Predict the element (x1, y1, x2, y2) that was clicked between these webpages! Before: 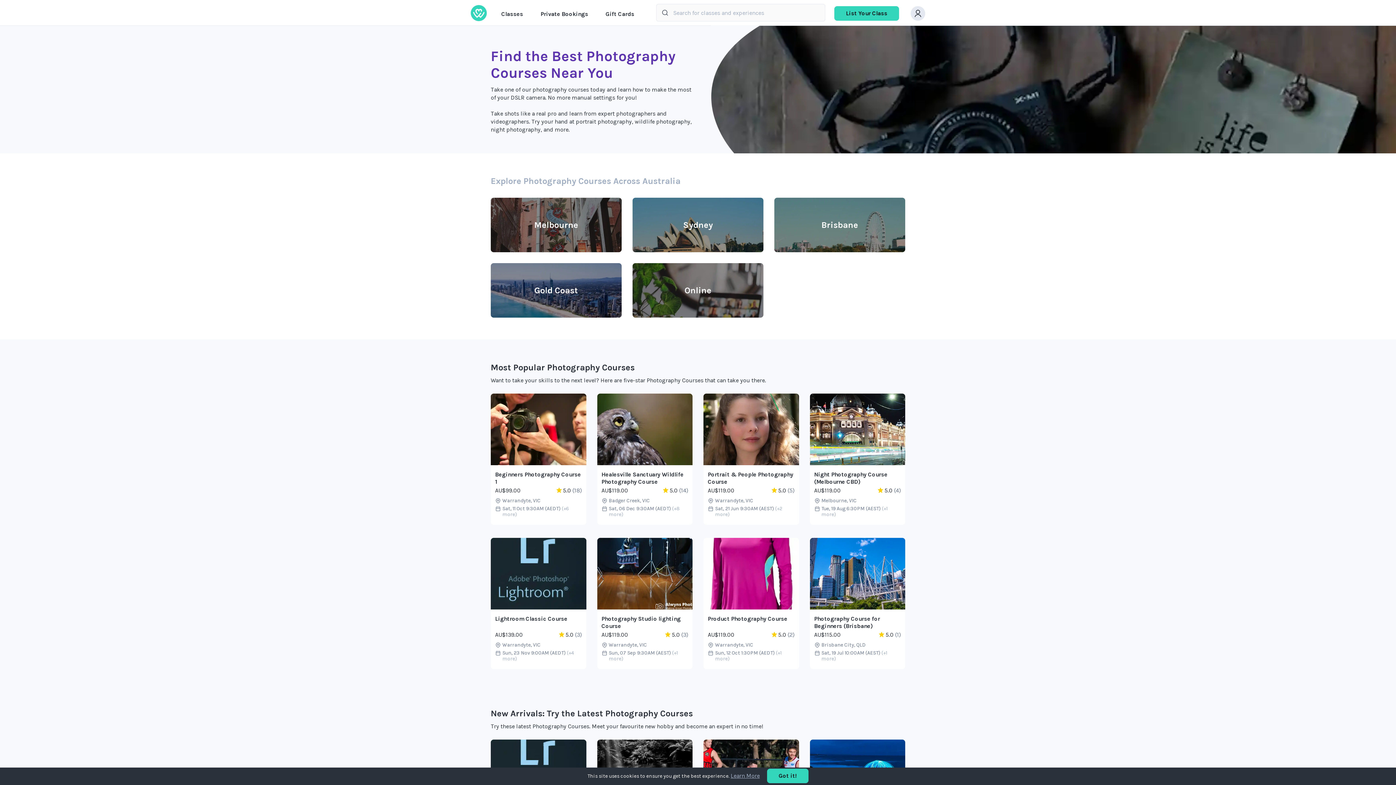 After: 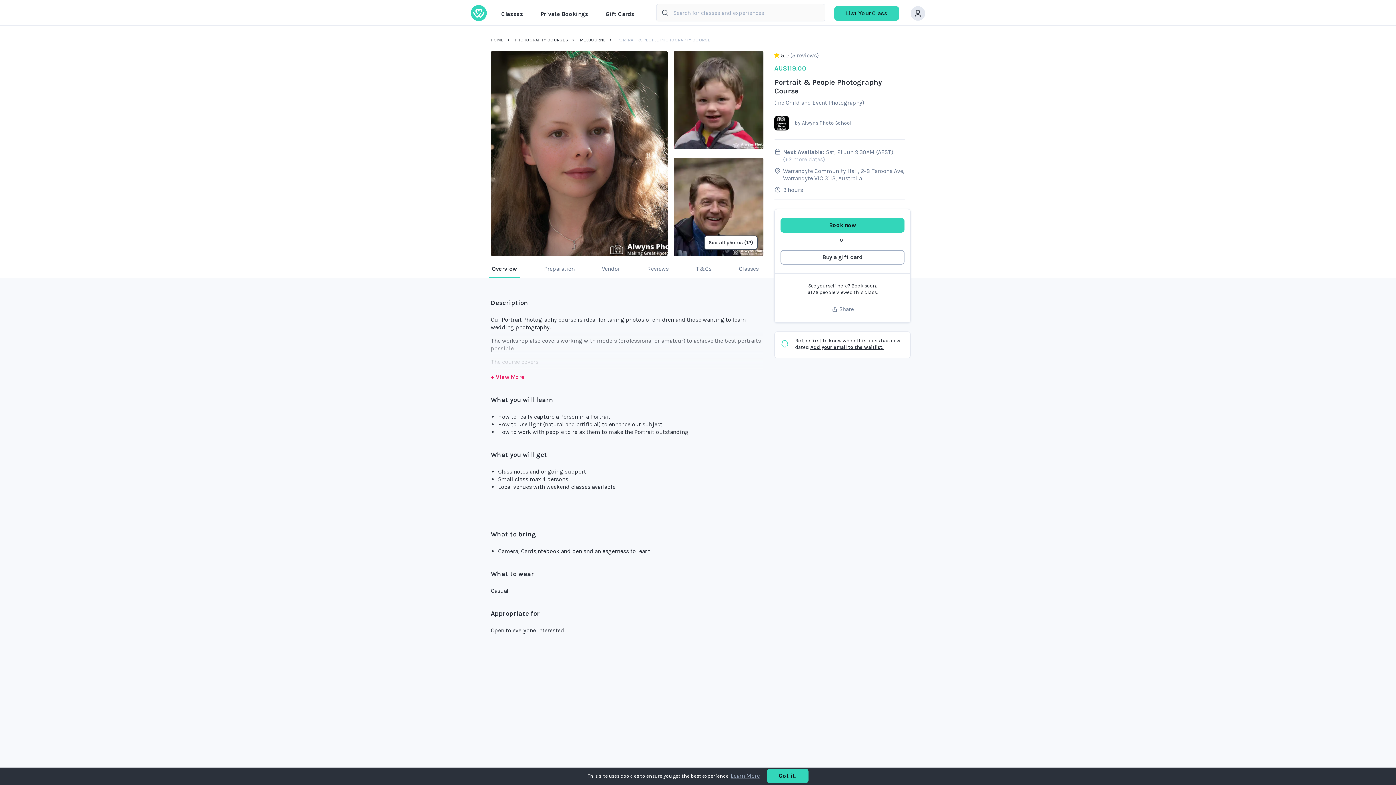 Action: bbox: (703, 393, 799, 465)